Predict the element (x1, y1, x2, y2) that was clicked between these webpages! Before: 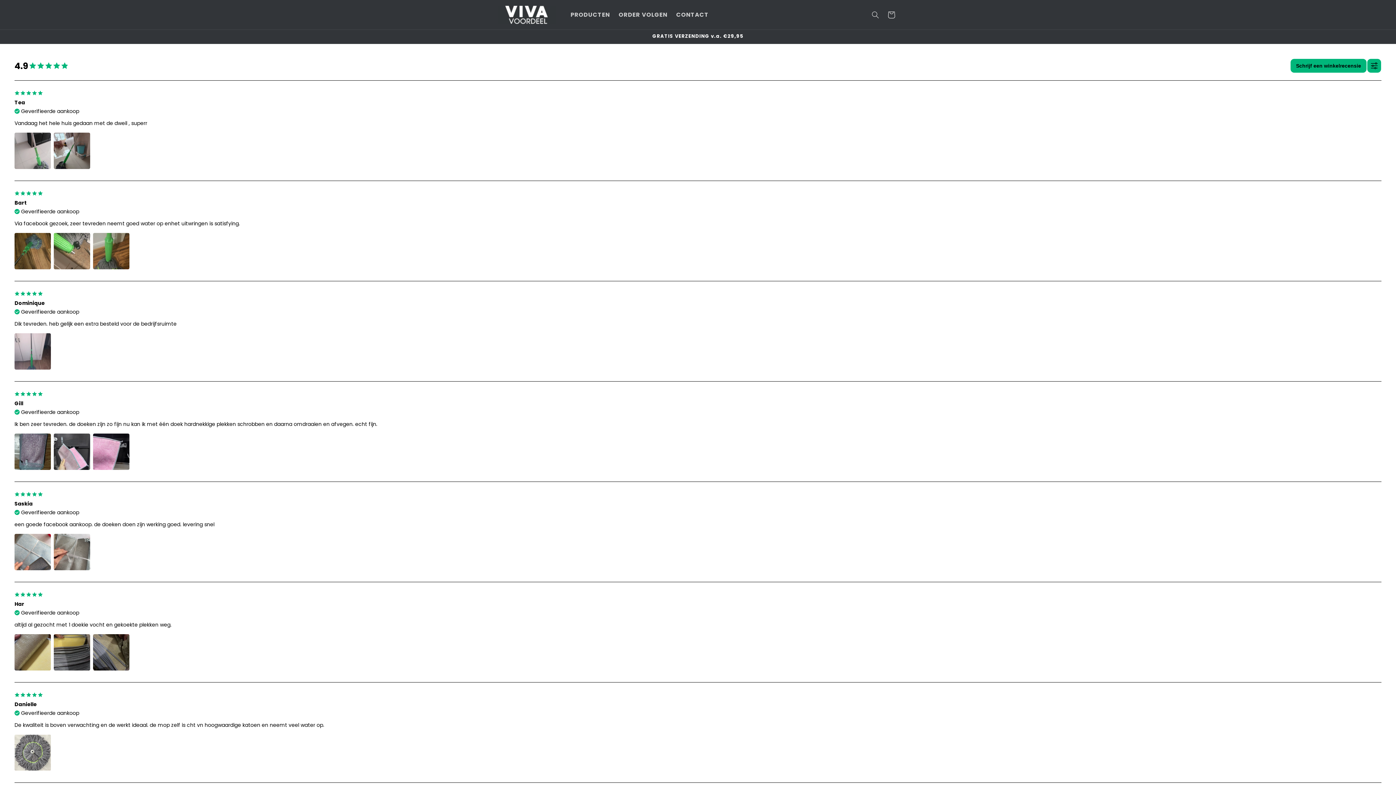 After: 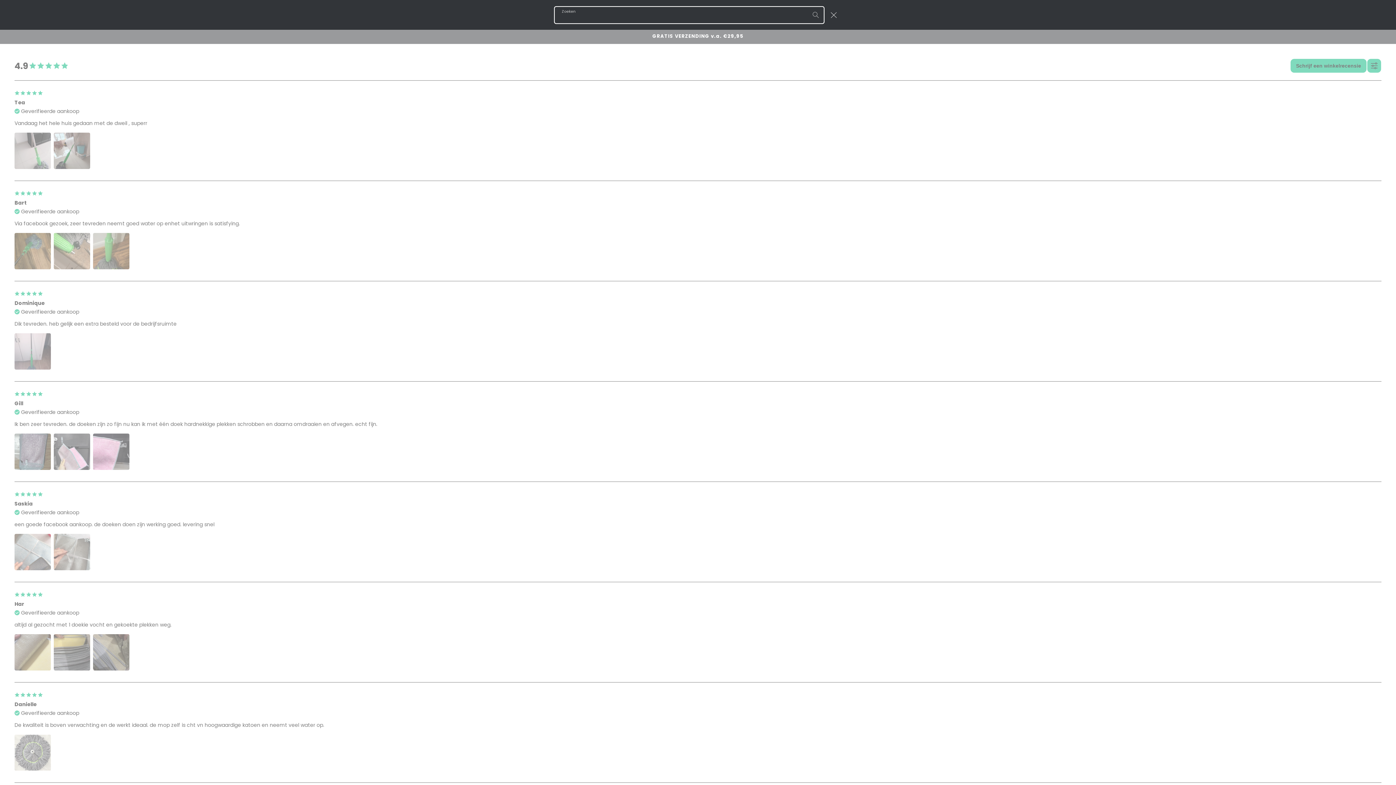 Action: bbox: (867, 6, 883, 22) label: Zoeken